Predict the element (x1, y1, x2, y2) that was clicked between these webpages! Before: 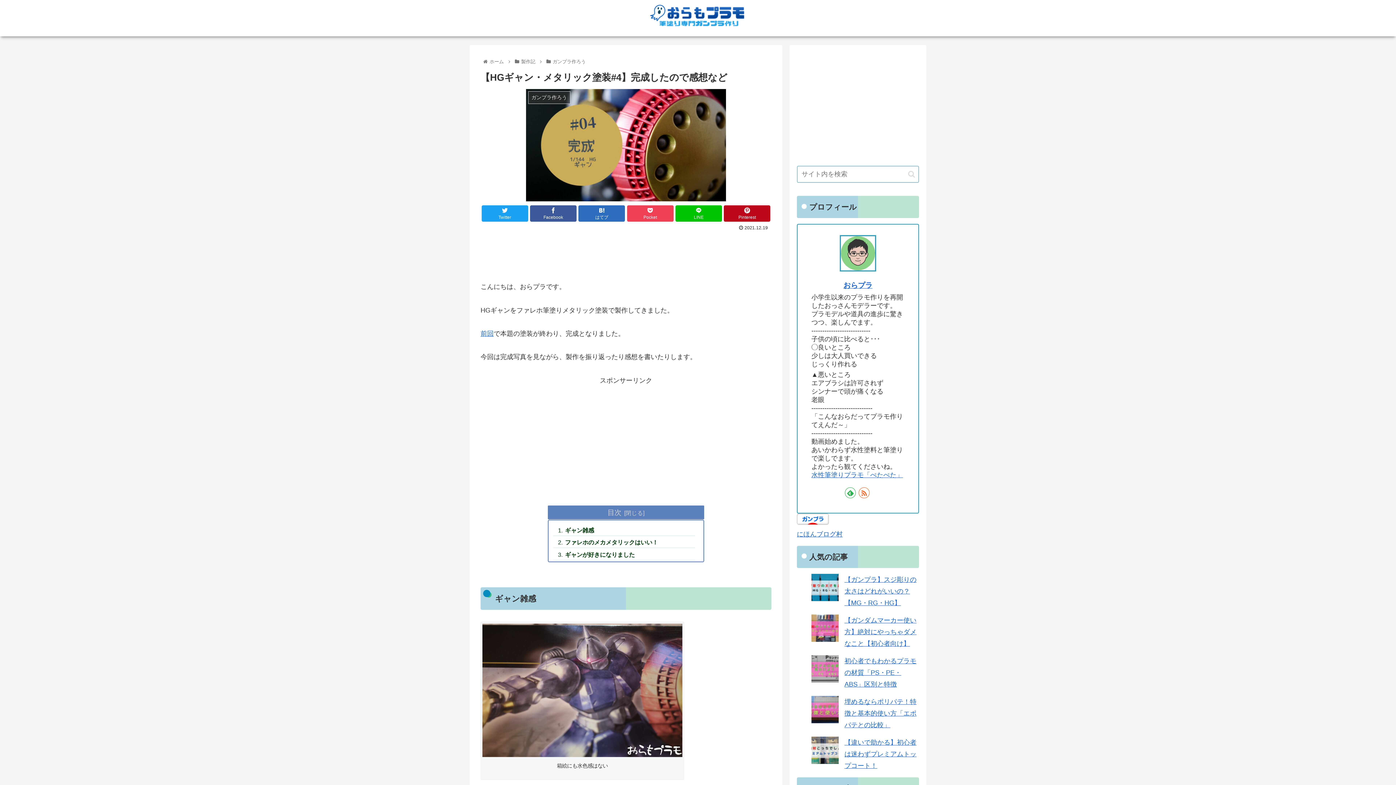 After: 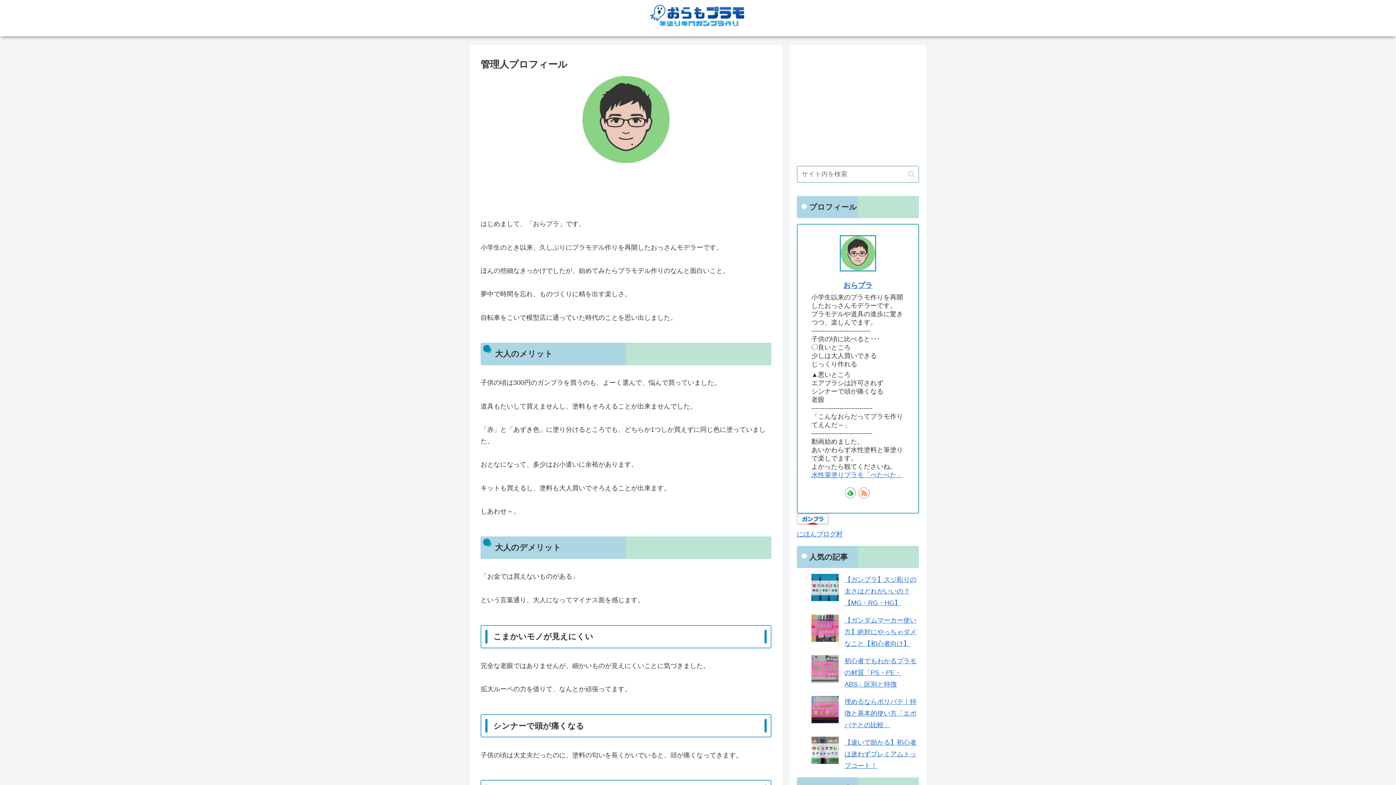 Action: bbox: (843, 281, 872, 289) label: おらプラ